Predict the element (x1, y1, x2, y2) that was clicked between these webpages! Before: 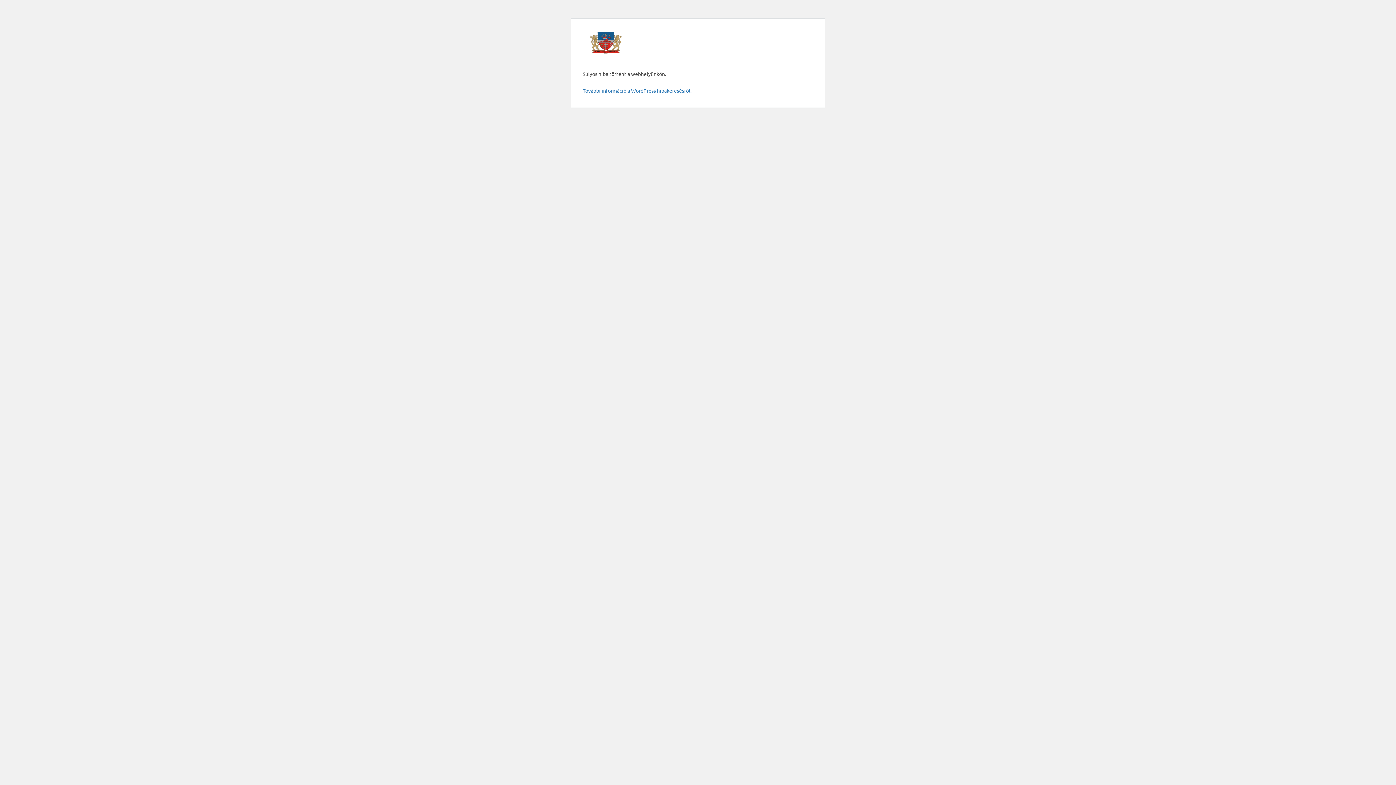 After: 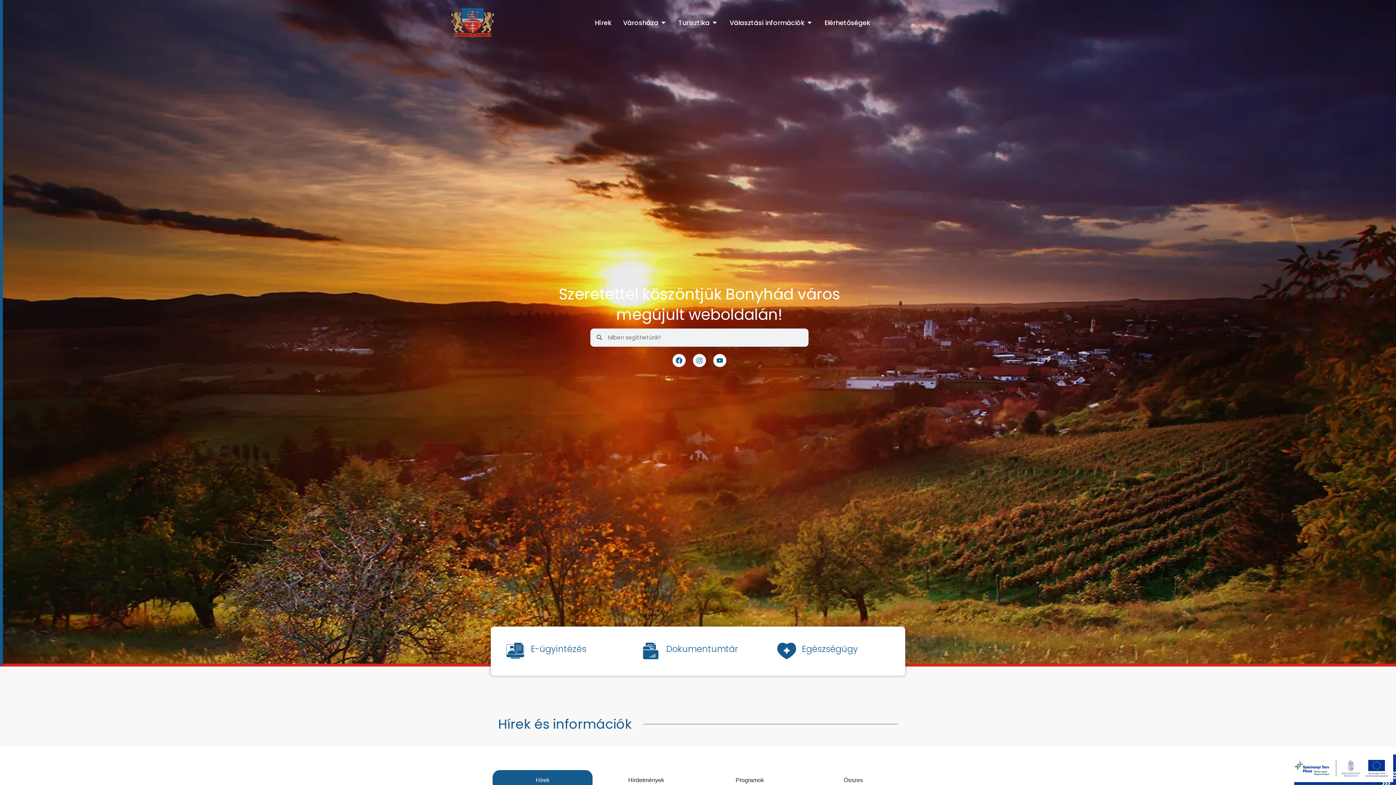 Action: bbox: (590, 31, 621, 53)